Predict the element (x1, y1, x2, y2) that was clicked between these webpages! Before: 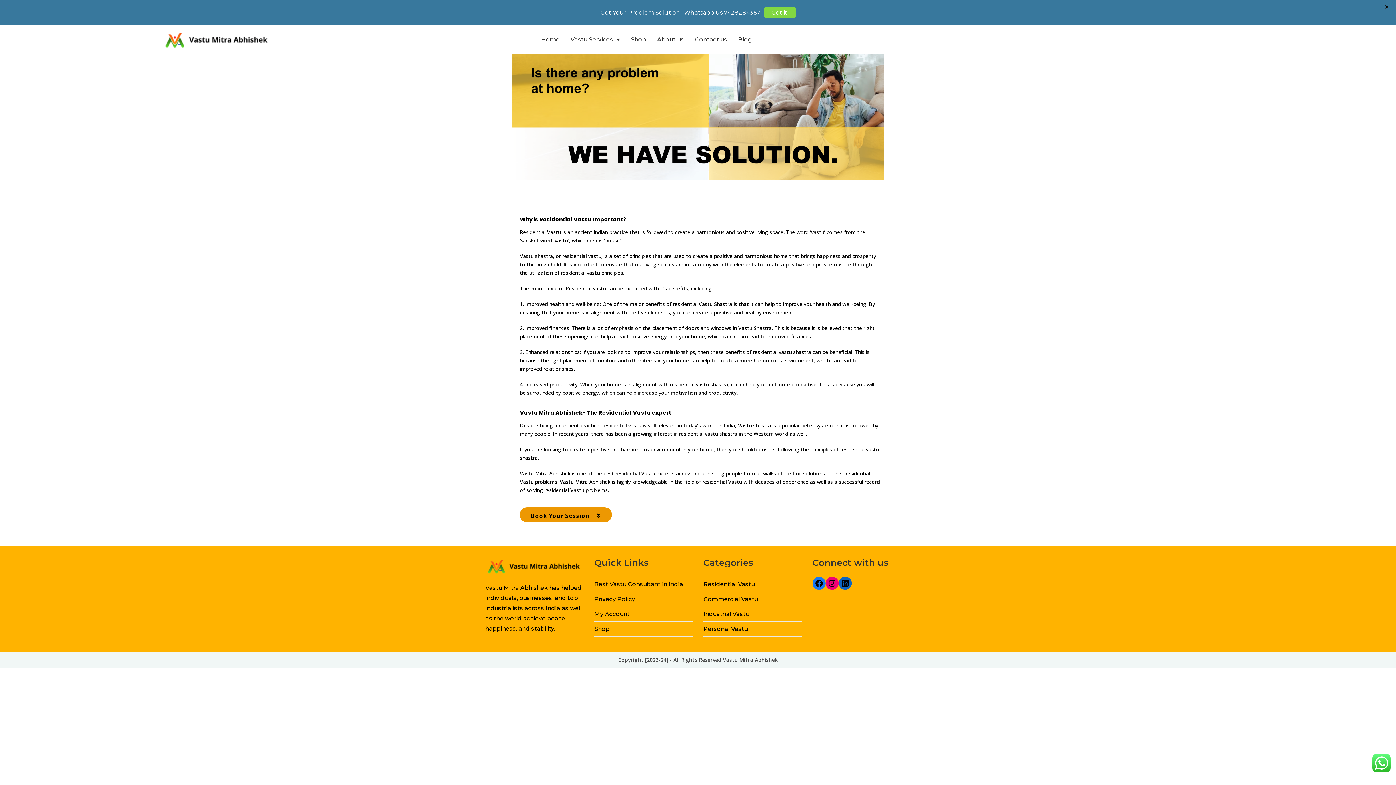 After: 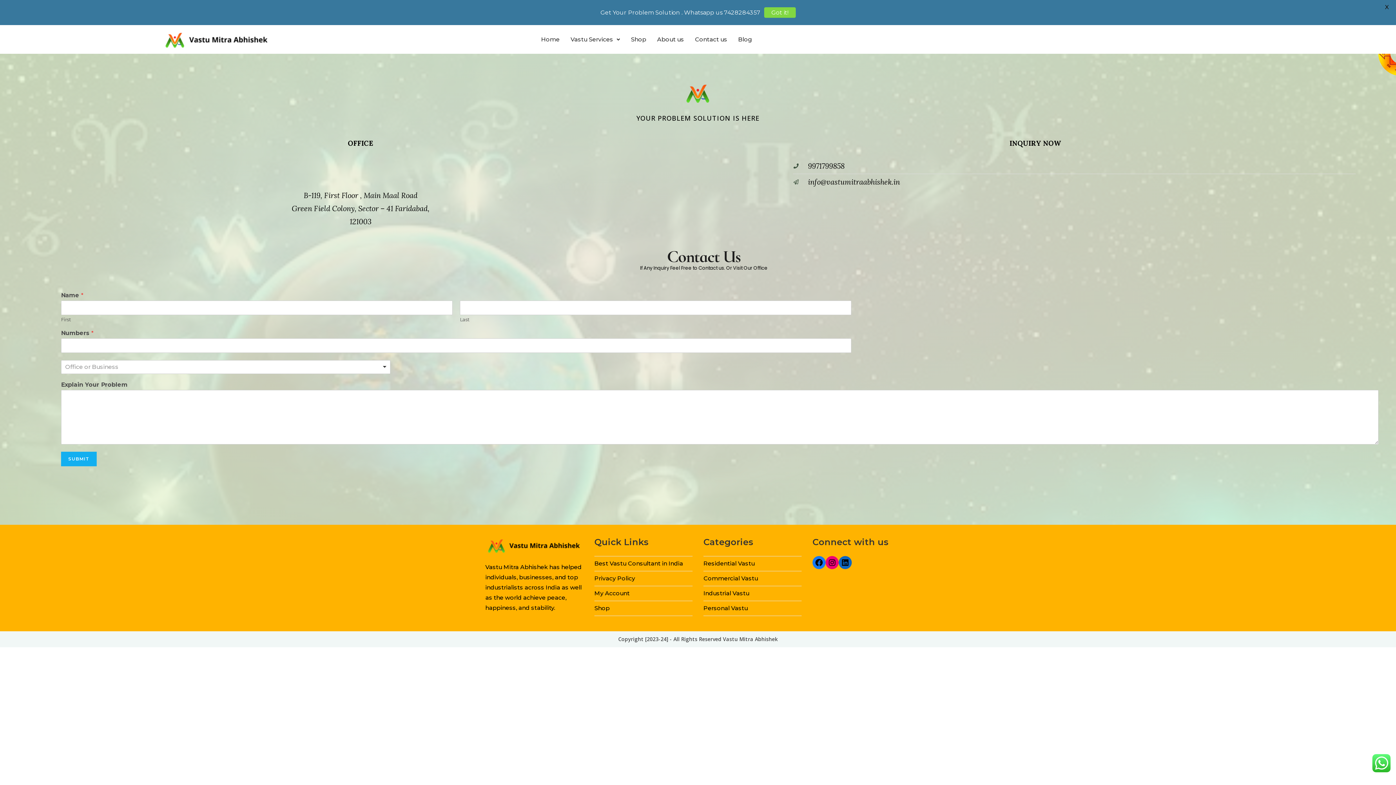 Action: bbox: (689, 31, 732, 47) label: Contact us